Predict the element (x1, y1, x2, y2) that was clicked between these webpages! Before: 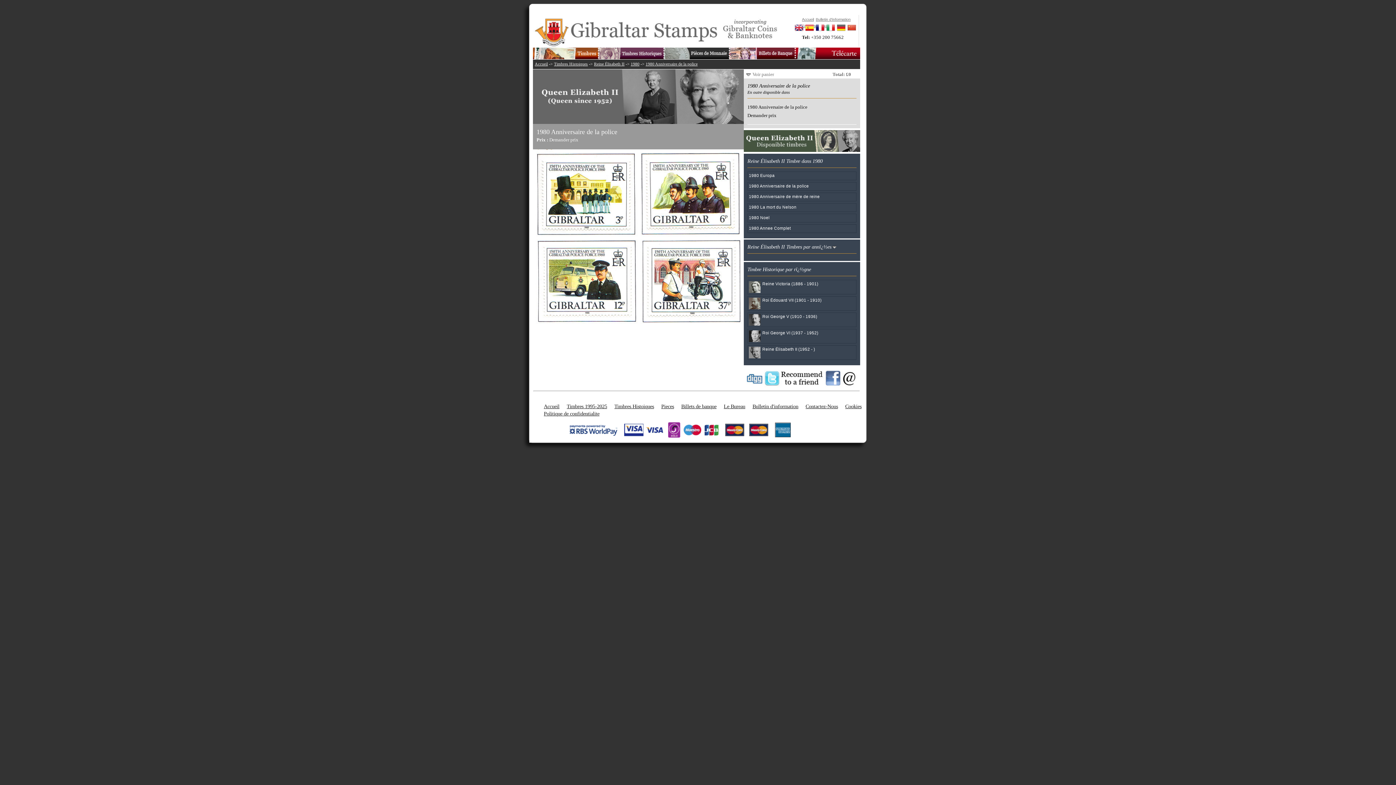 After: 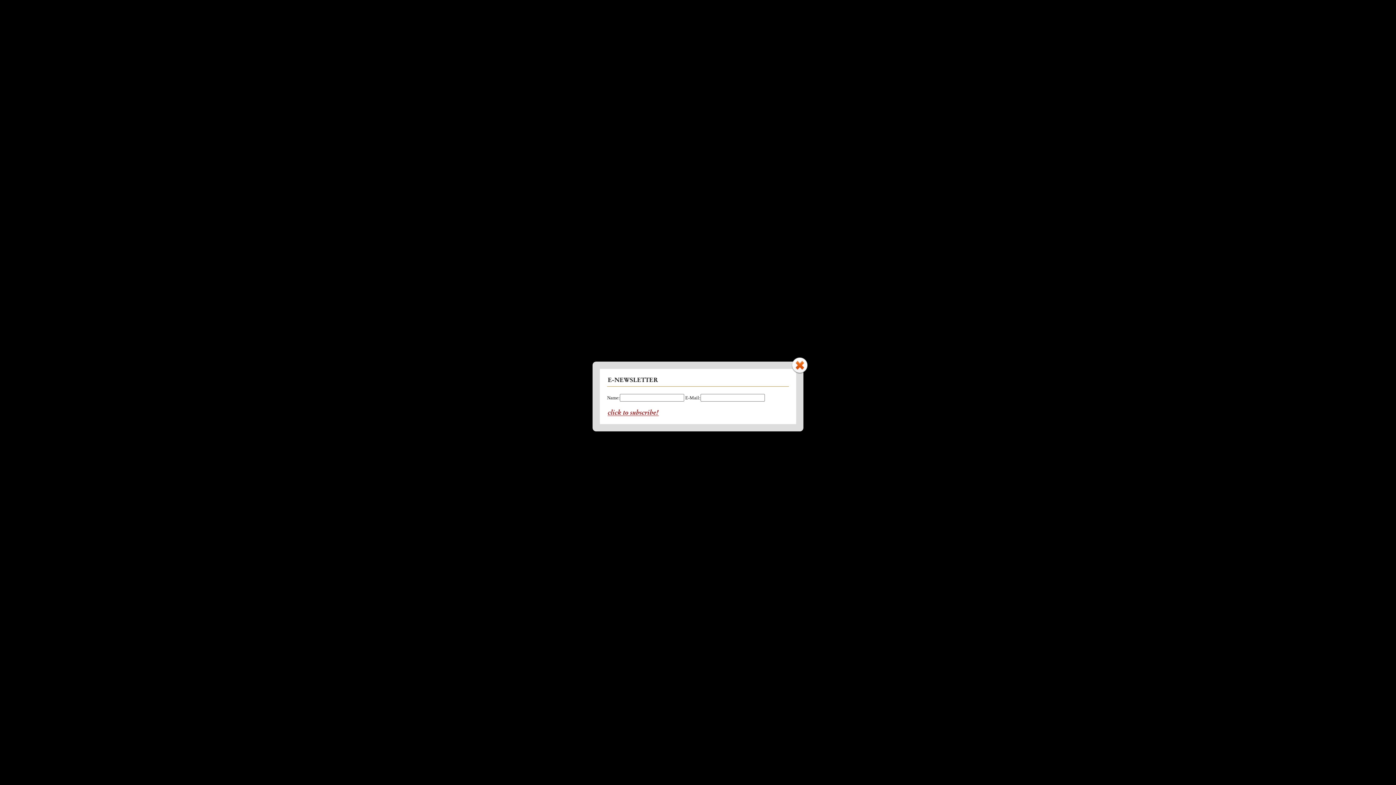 Action: label: Bulletin d'information bbox: (752, 402, 798, 410)